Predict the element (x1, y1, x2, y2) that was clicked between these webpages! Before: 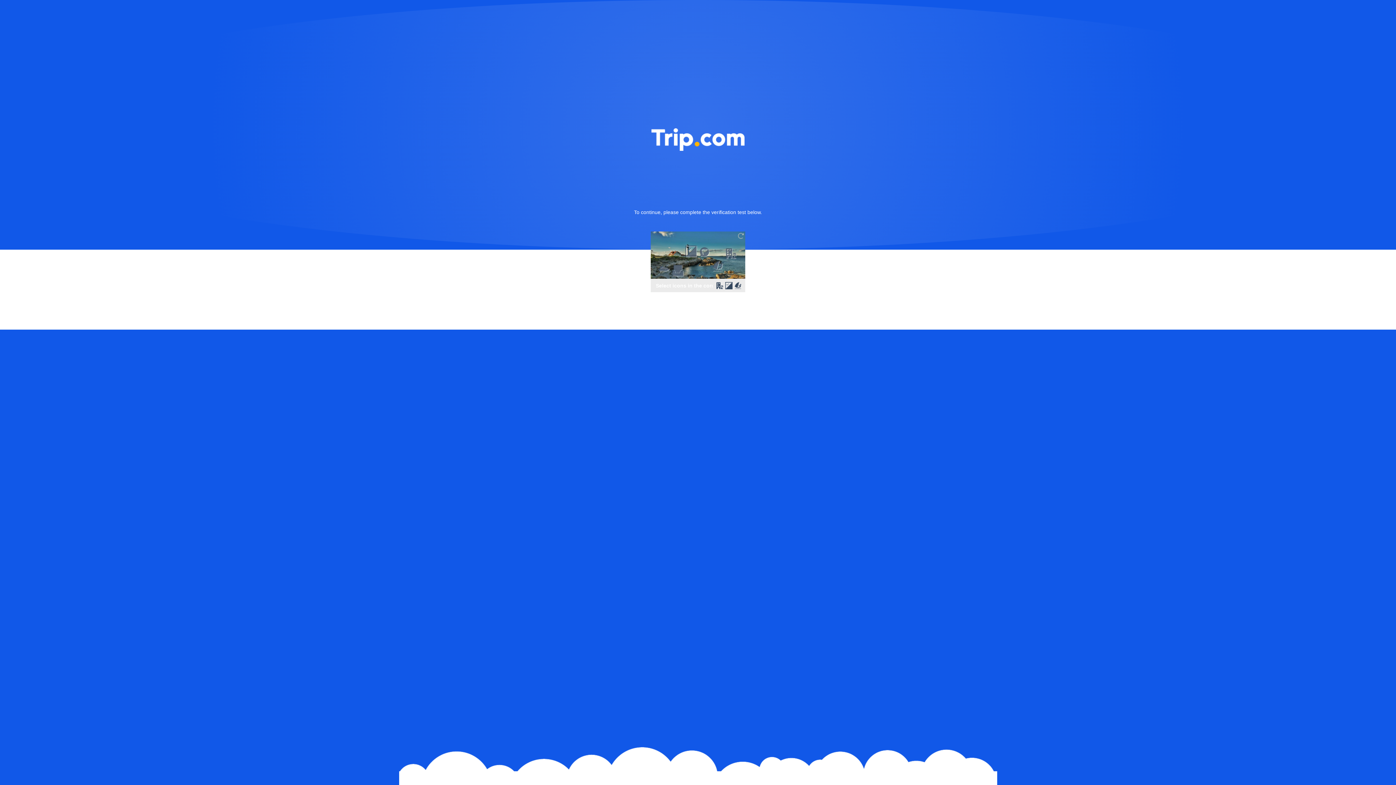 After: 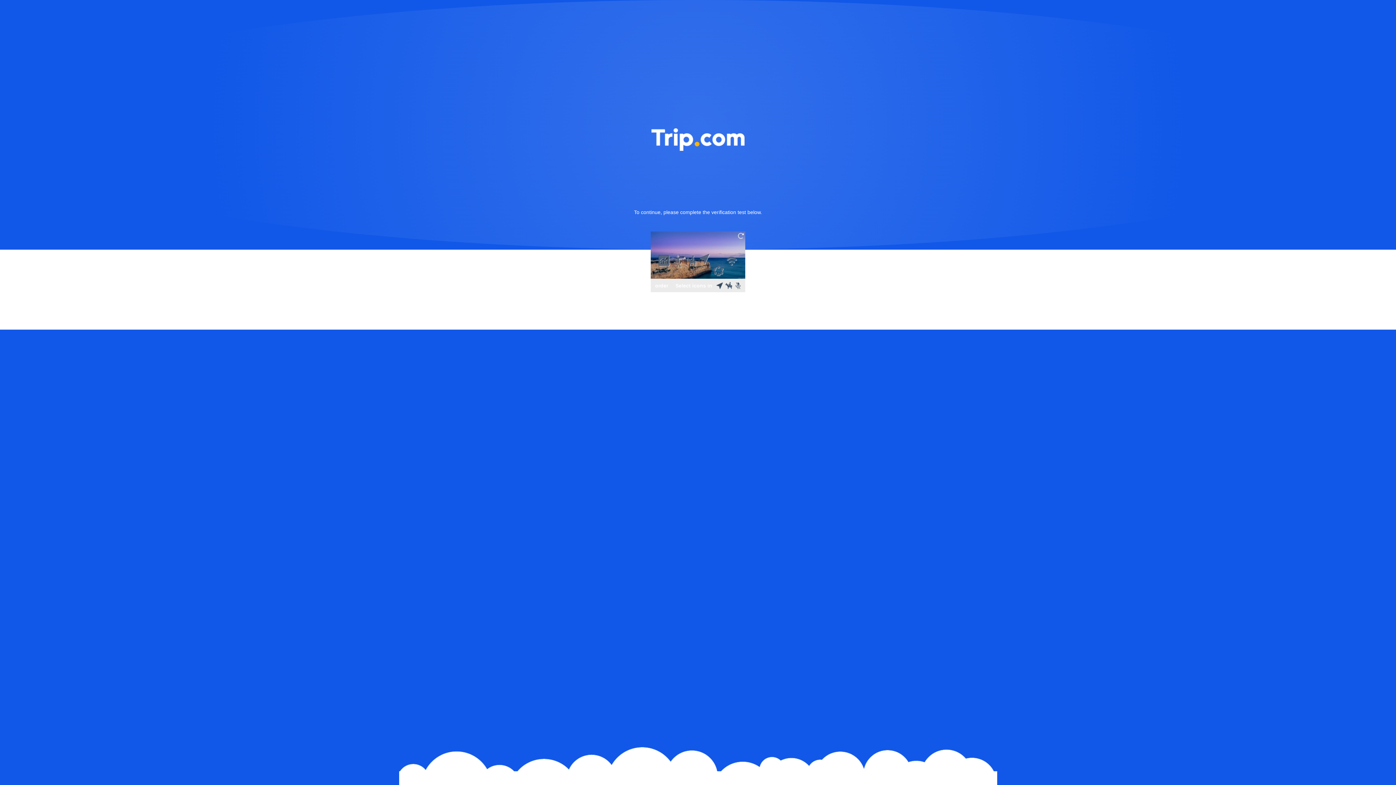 Action: bbox: (736, 231, 745, 240)